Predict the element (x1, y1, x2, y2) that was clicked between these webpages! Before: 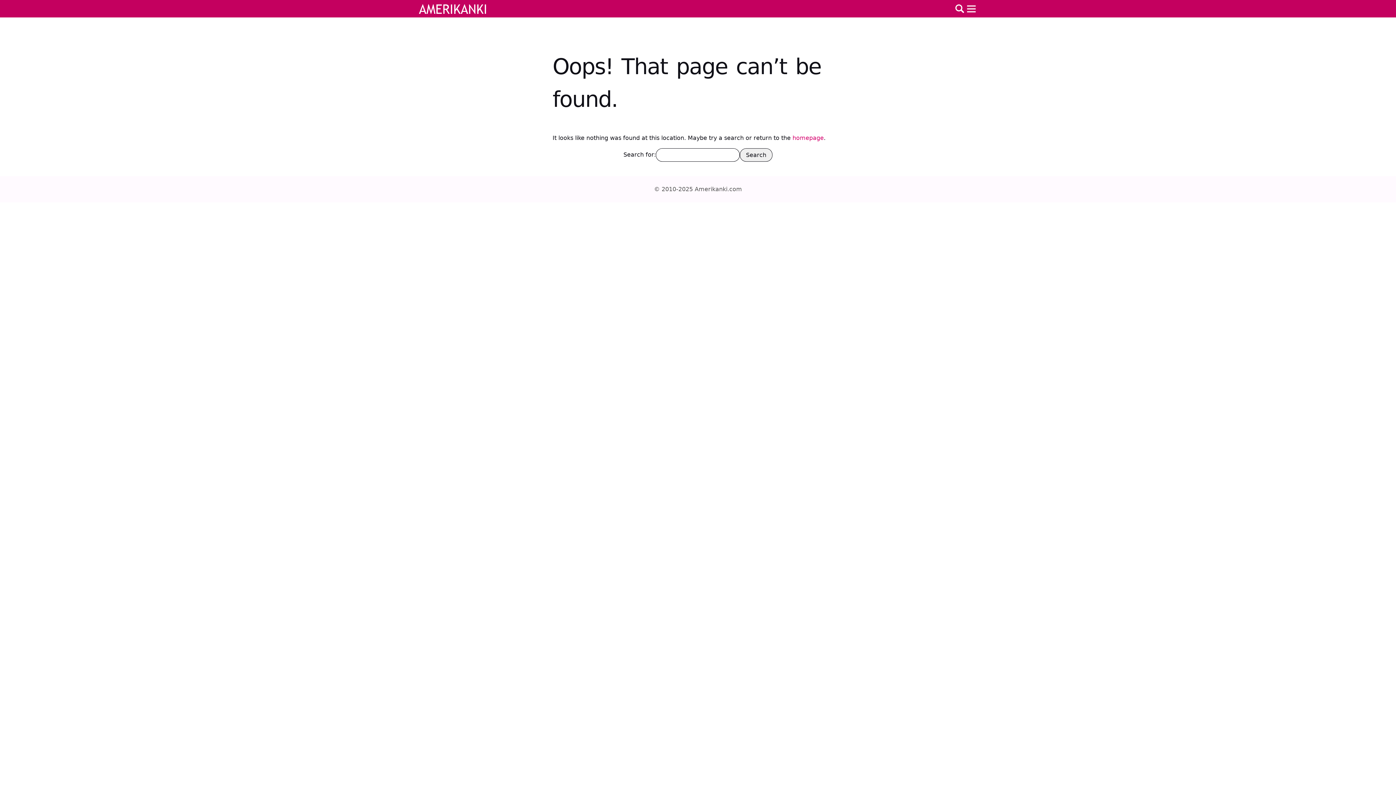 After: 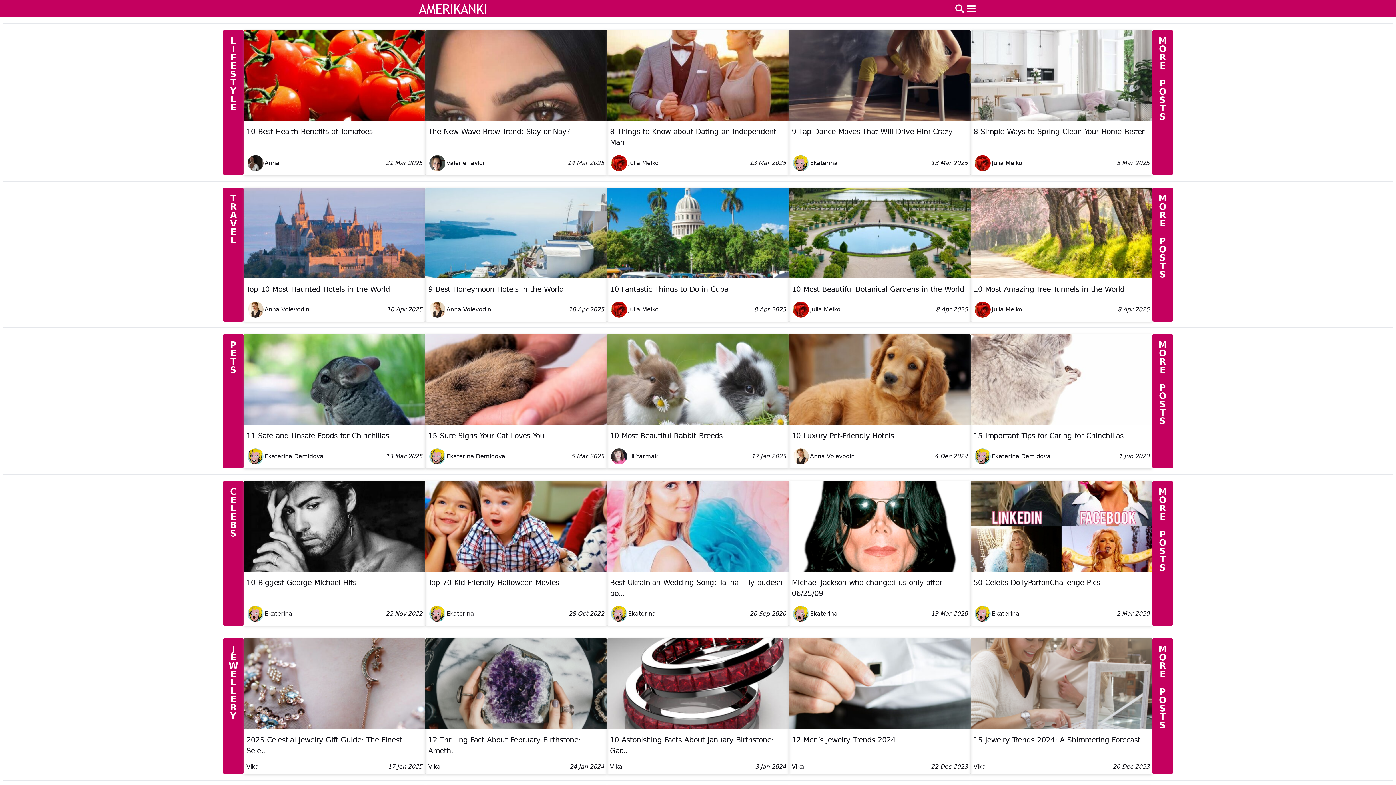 Action: bbox: (792, 134, 824, 141) label: homepage